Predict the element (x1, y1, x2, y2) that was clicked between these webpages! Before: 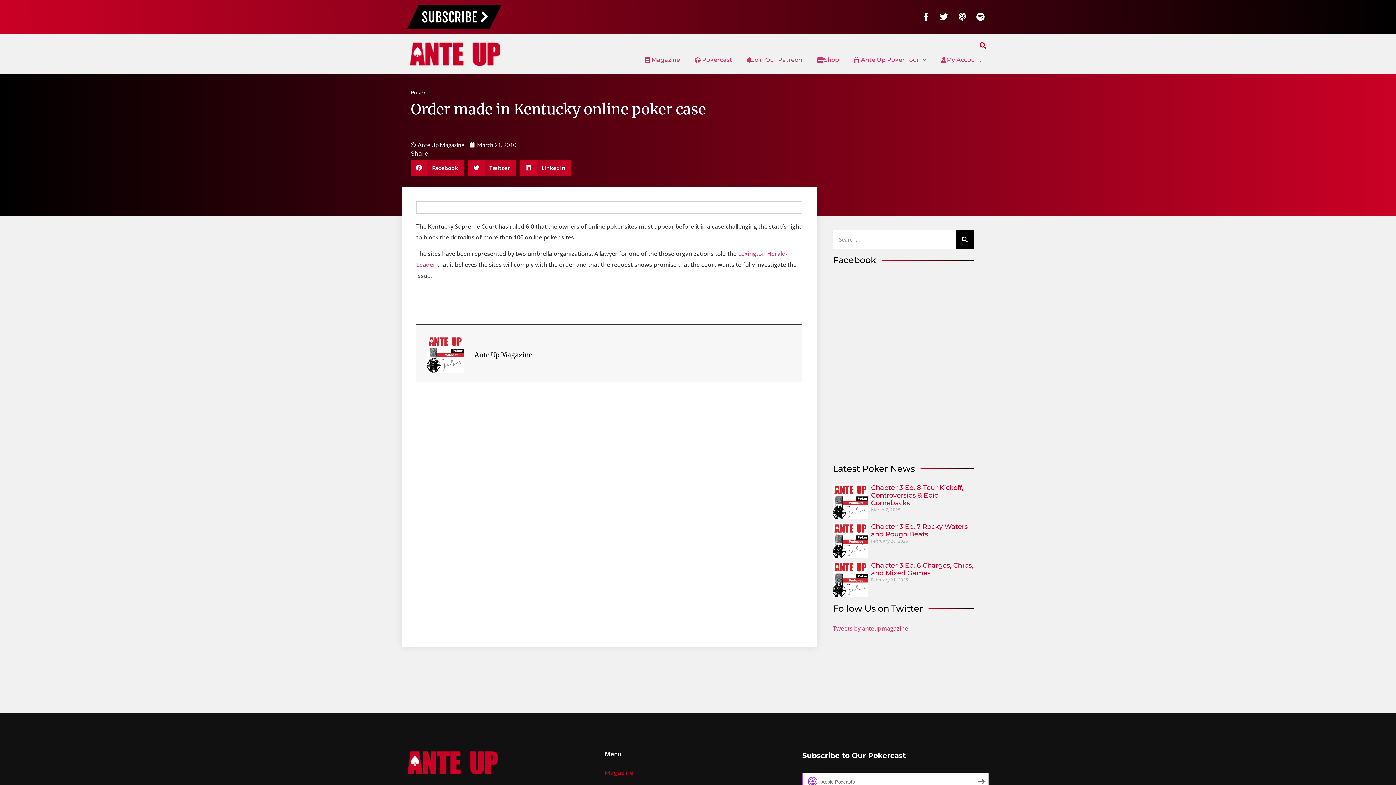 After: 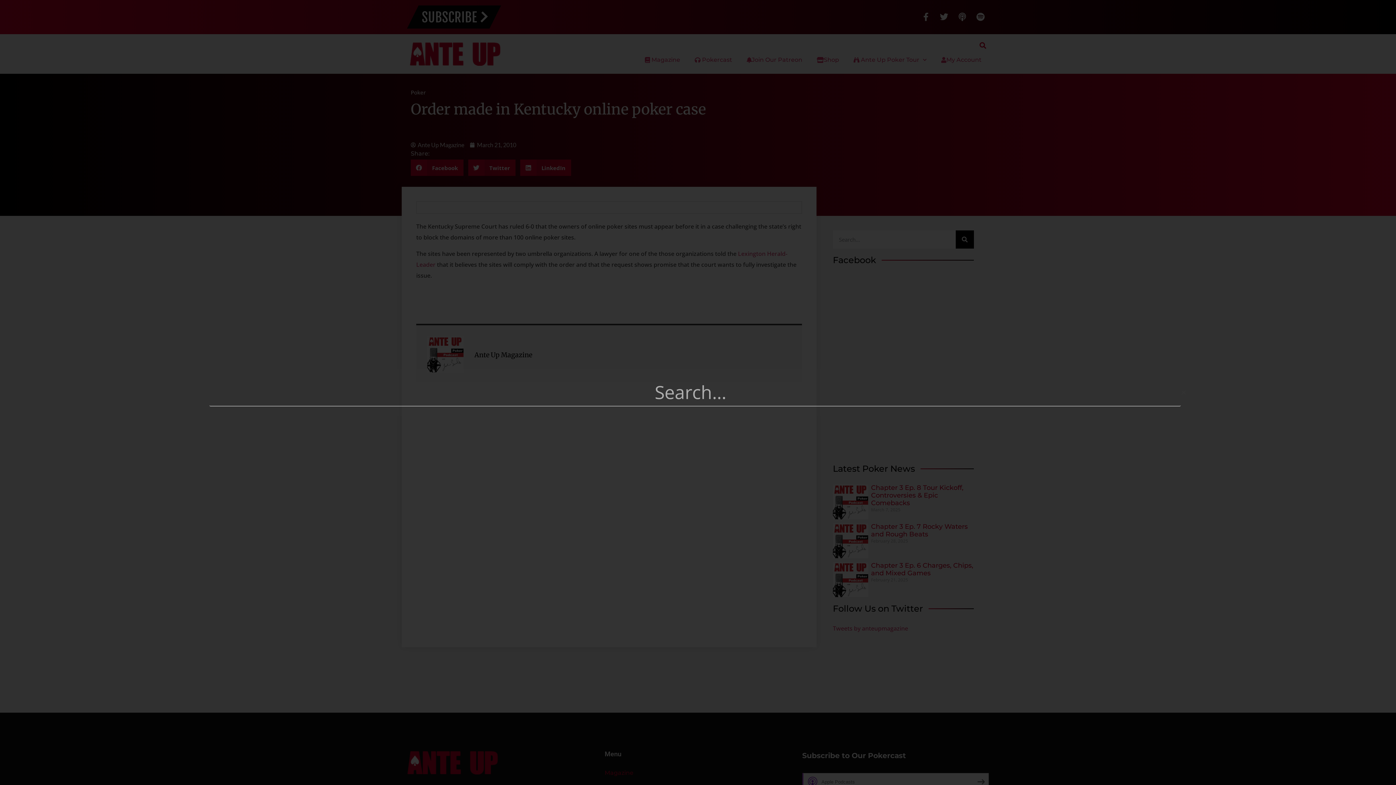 Action: bbox: (977, 39, 989, 51) label: Search